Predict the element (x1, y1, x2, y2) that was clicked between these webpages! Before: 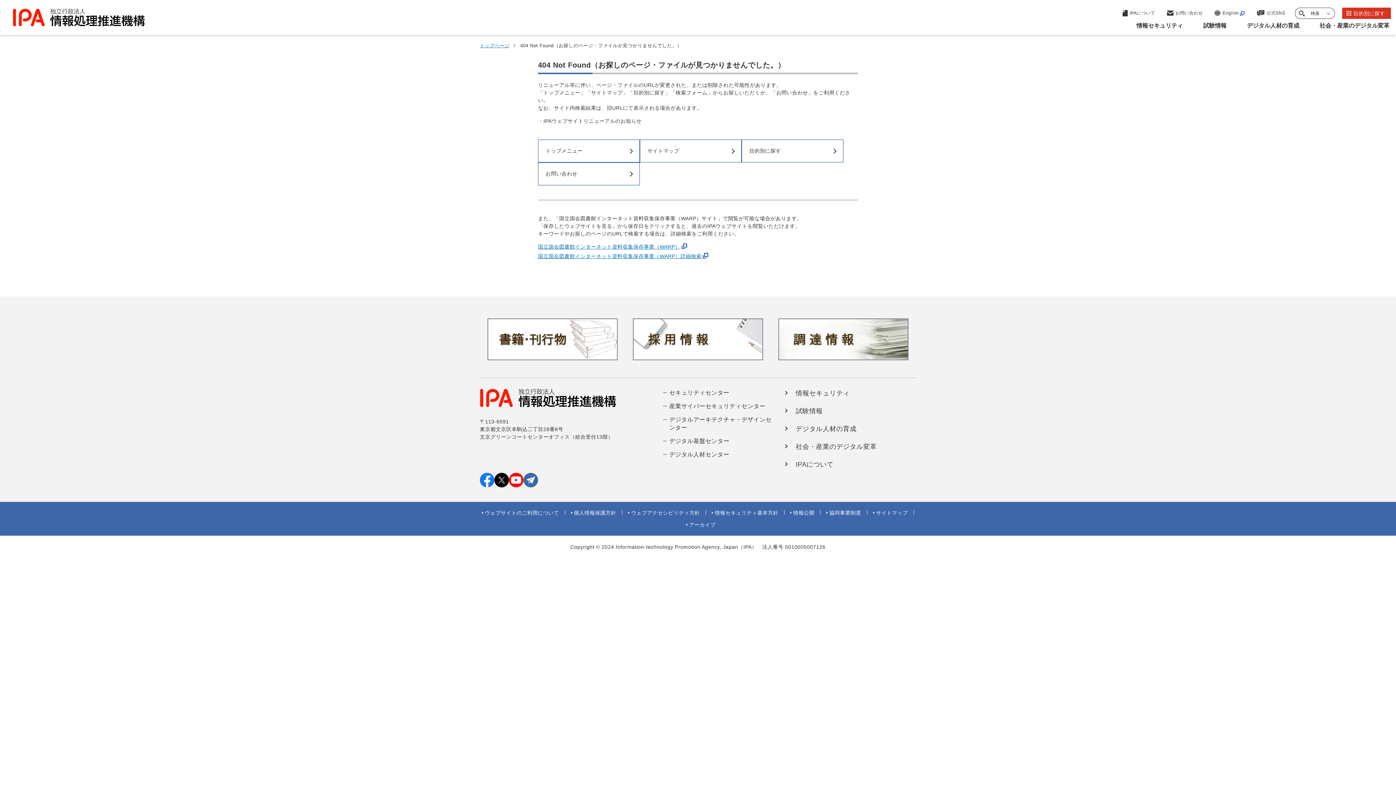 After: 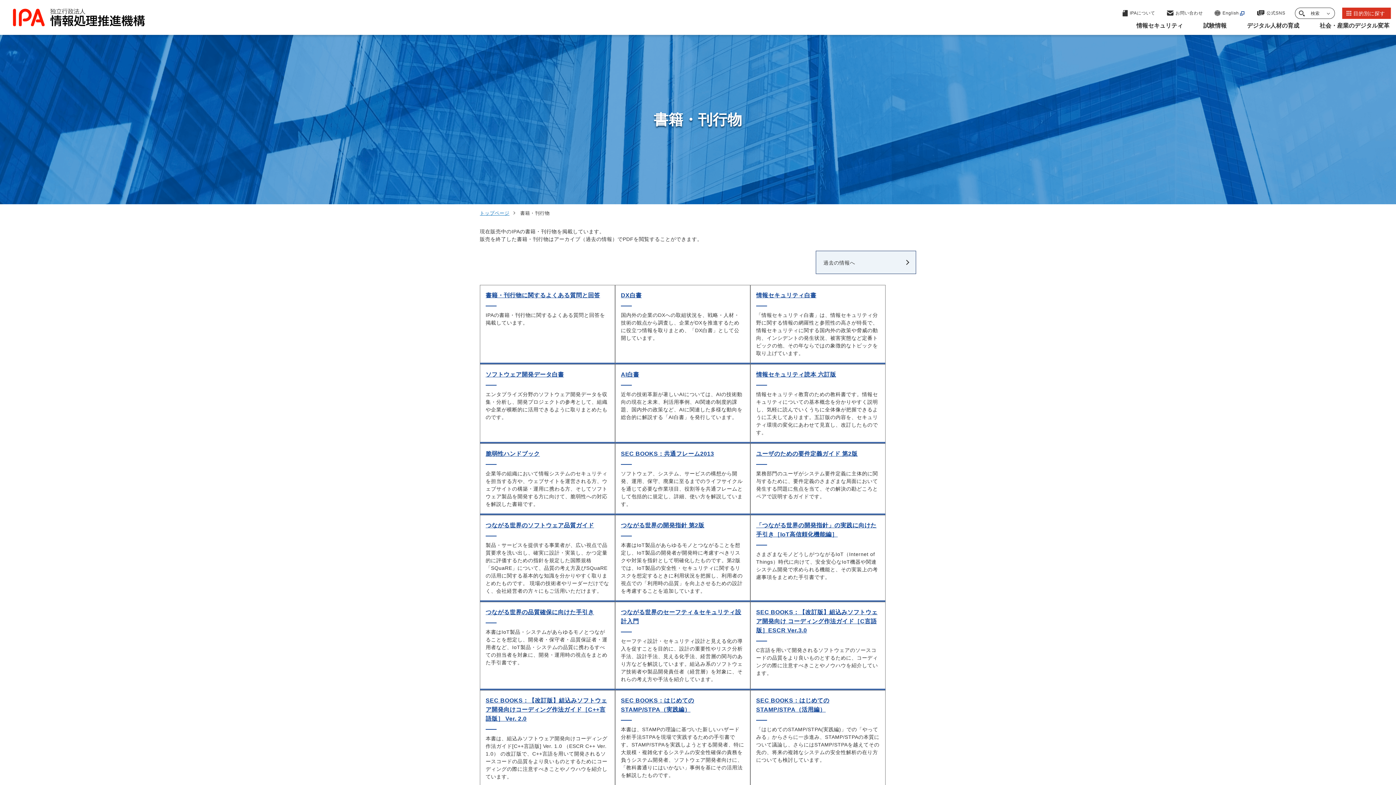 Action: bbox: (487, 318, 617, 360)